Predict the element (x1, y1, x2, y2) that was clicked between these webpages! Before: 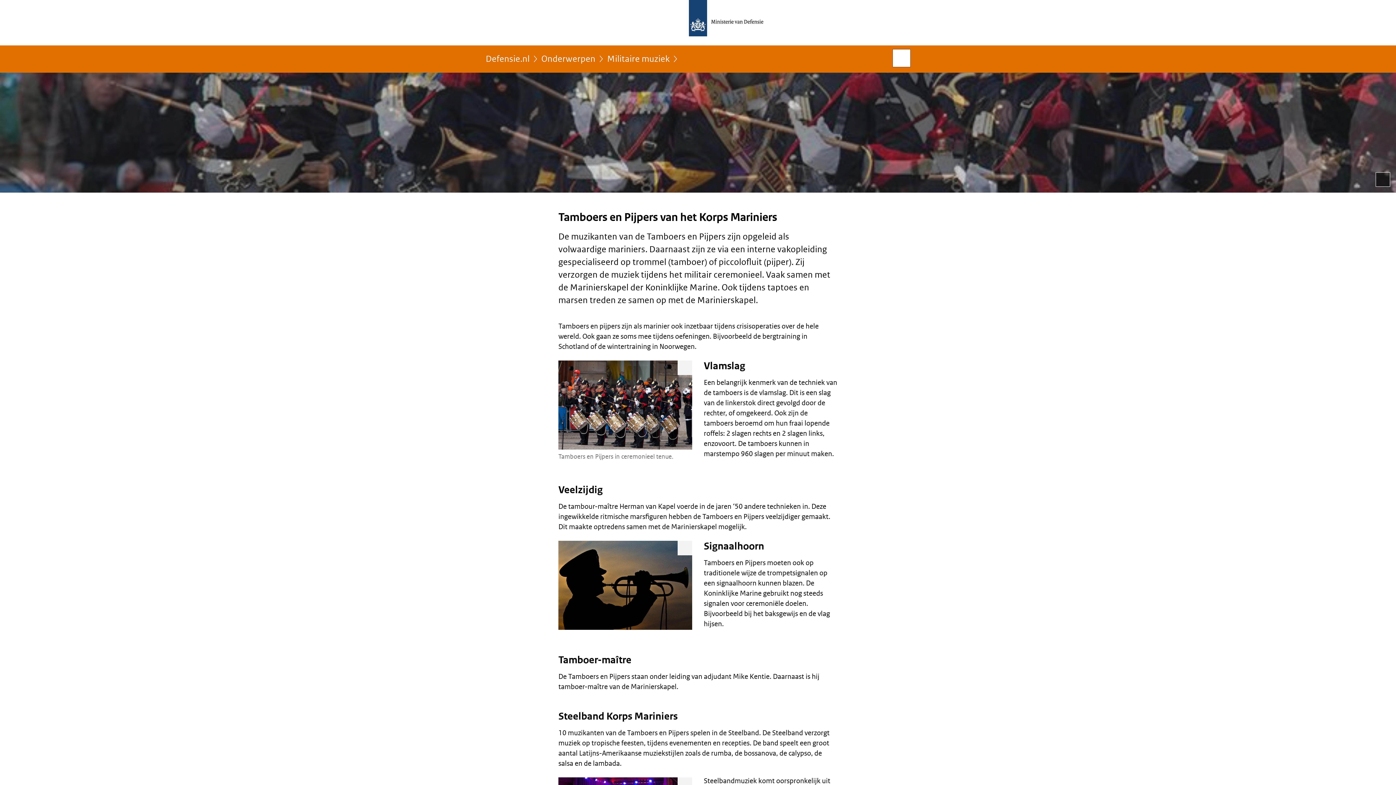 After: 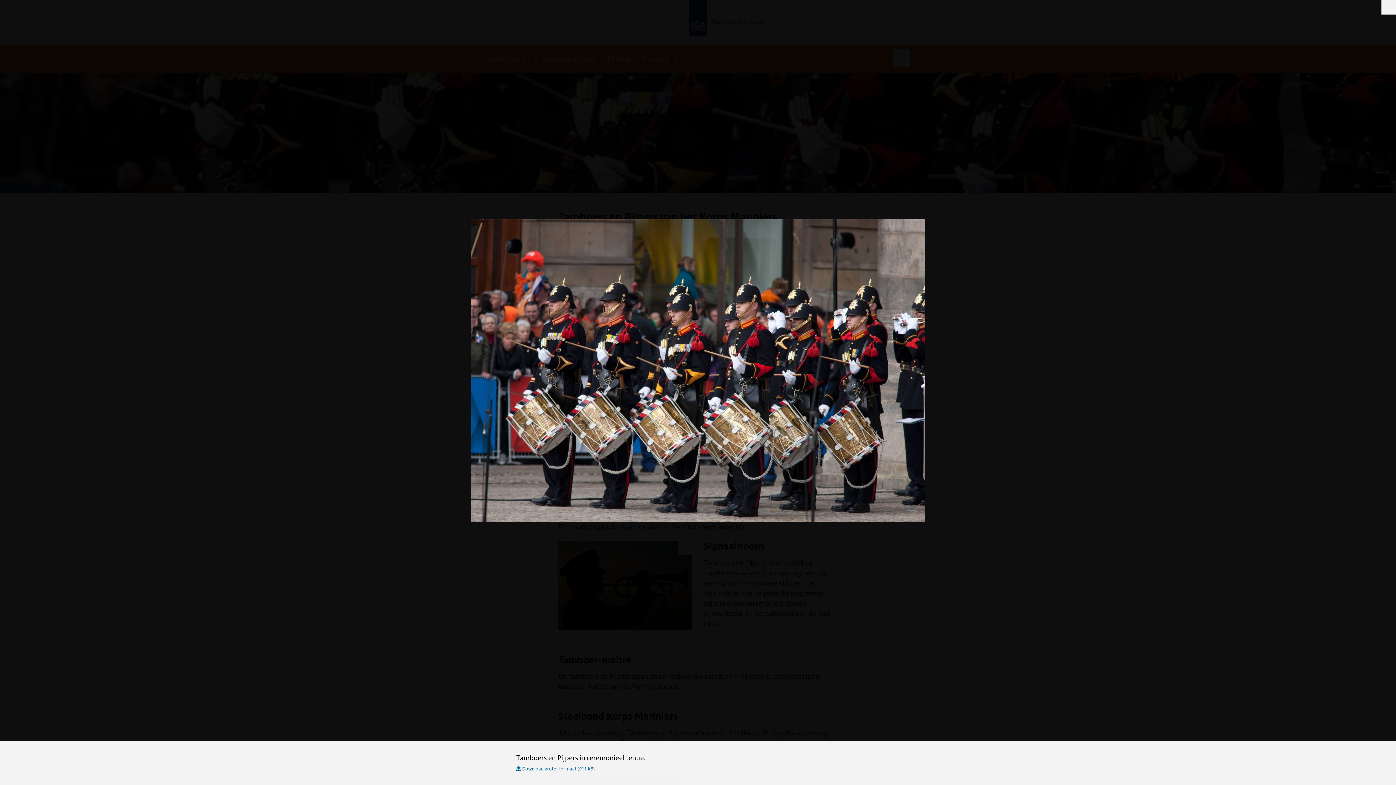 Action: label: Vergroot afbeelding bbox: (558, 360, 692, 449)